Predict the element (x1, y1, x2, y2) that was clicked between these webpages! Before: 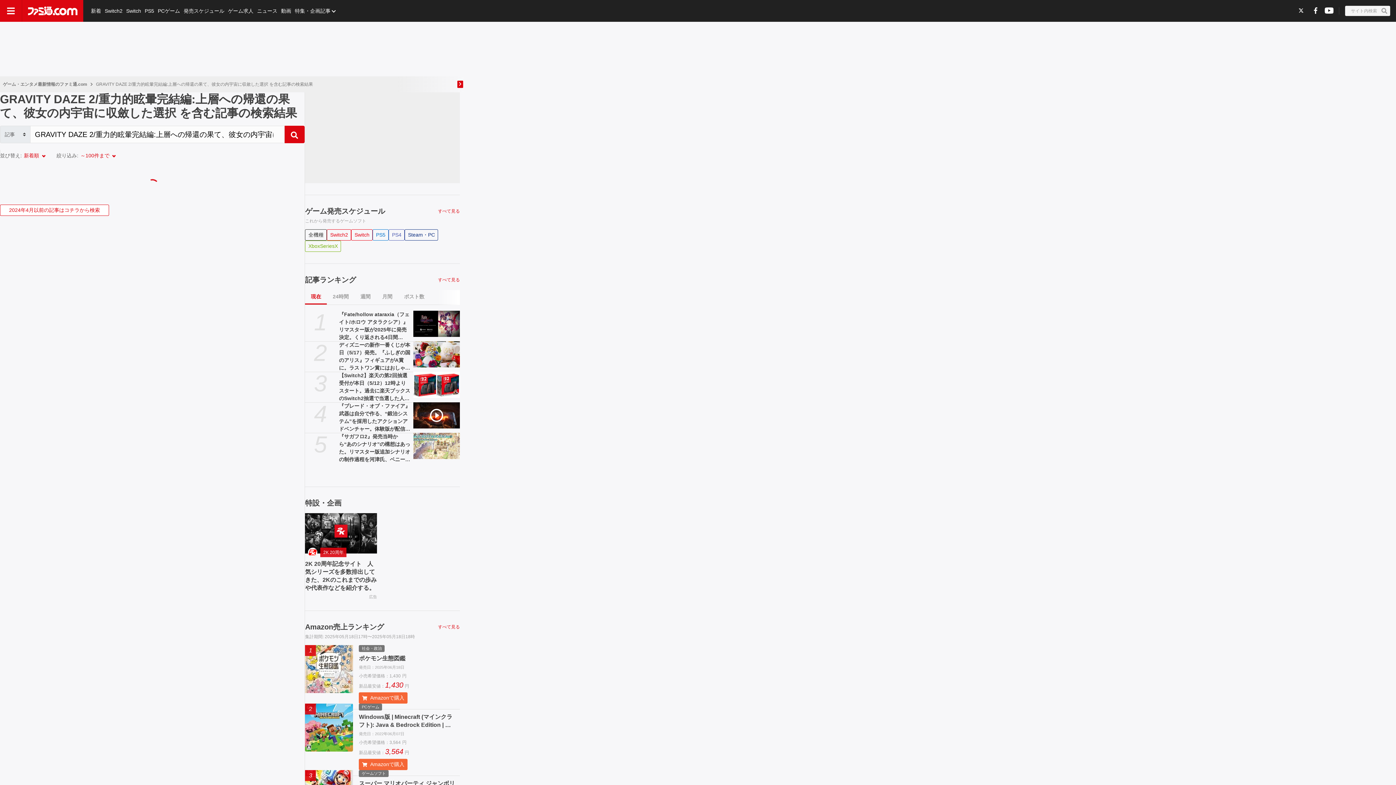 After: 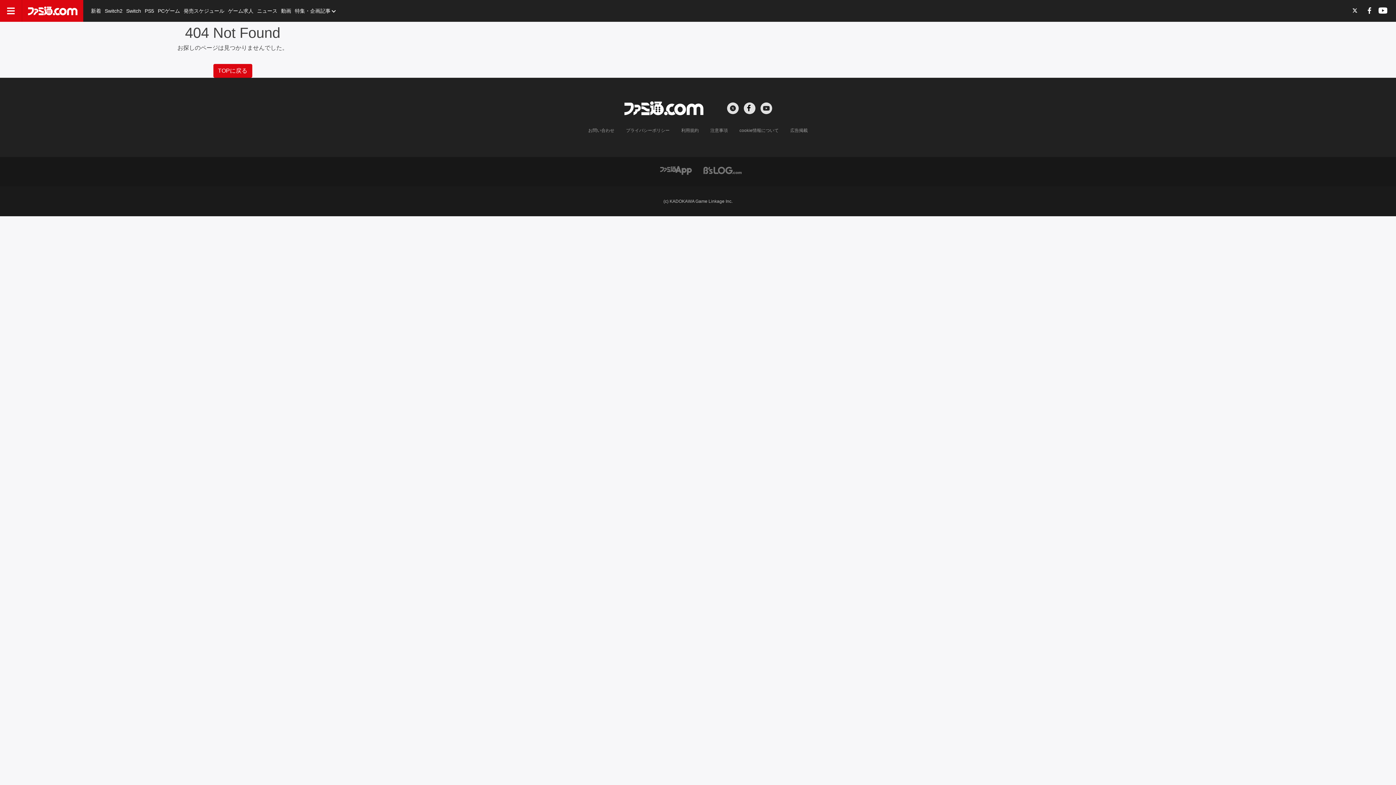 Action: label: 『Fate/hollow ataraxia（フェイト/ホロウ アタラクシア）』リマスター版が2025年に発売決定。くり返される4日間で“もうひとつの聖杯戦争”が描かれる bbox: (339, 310, 410, 341)